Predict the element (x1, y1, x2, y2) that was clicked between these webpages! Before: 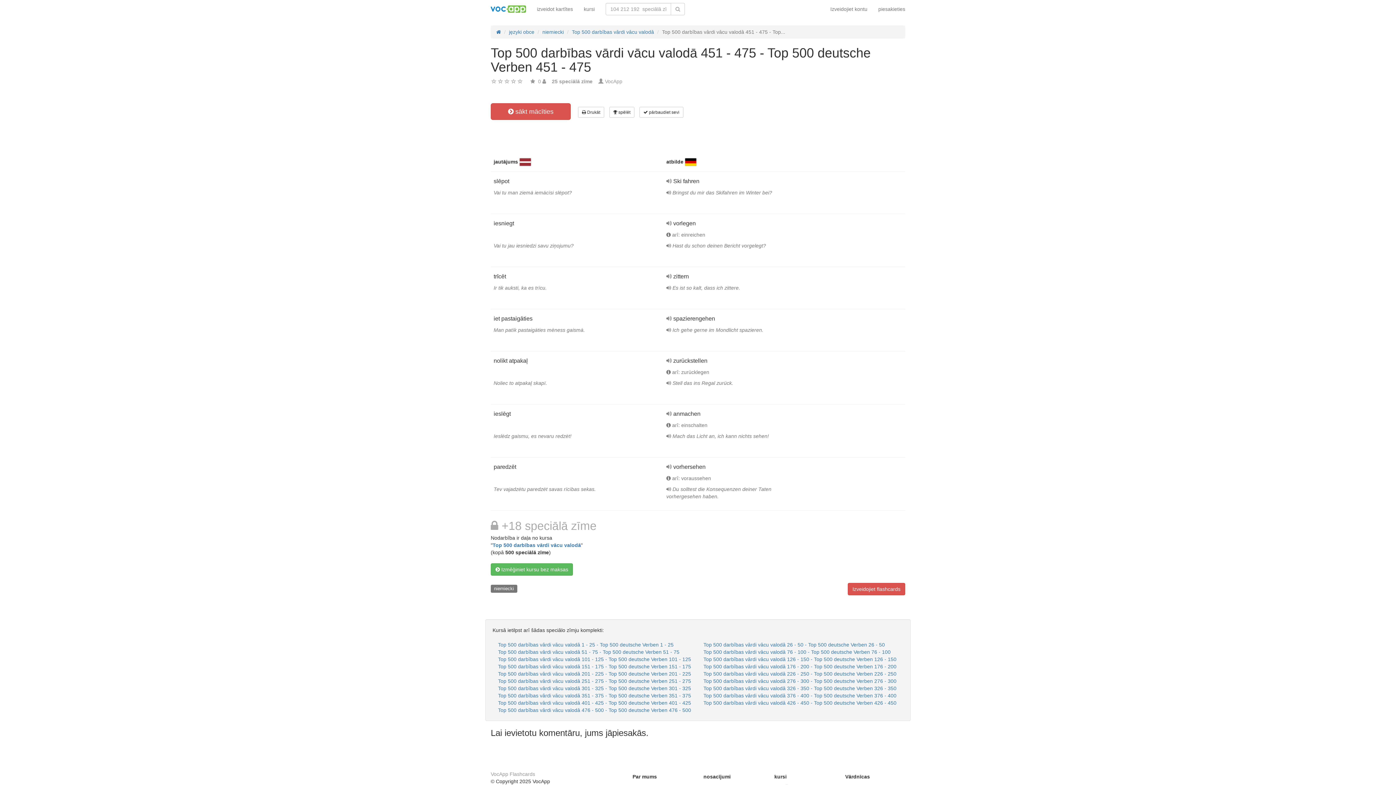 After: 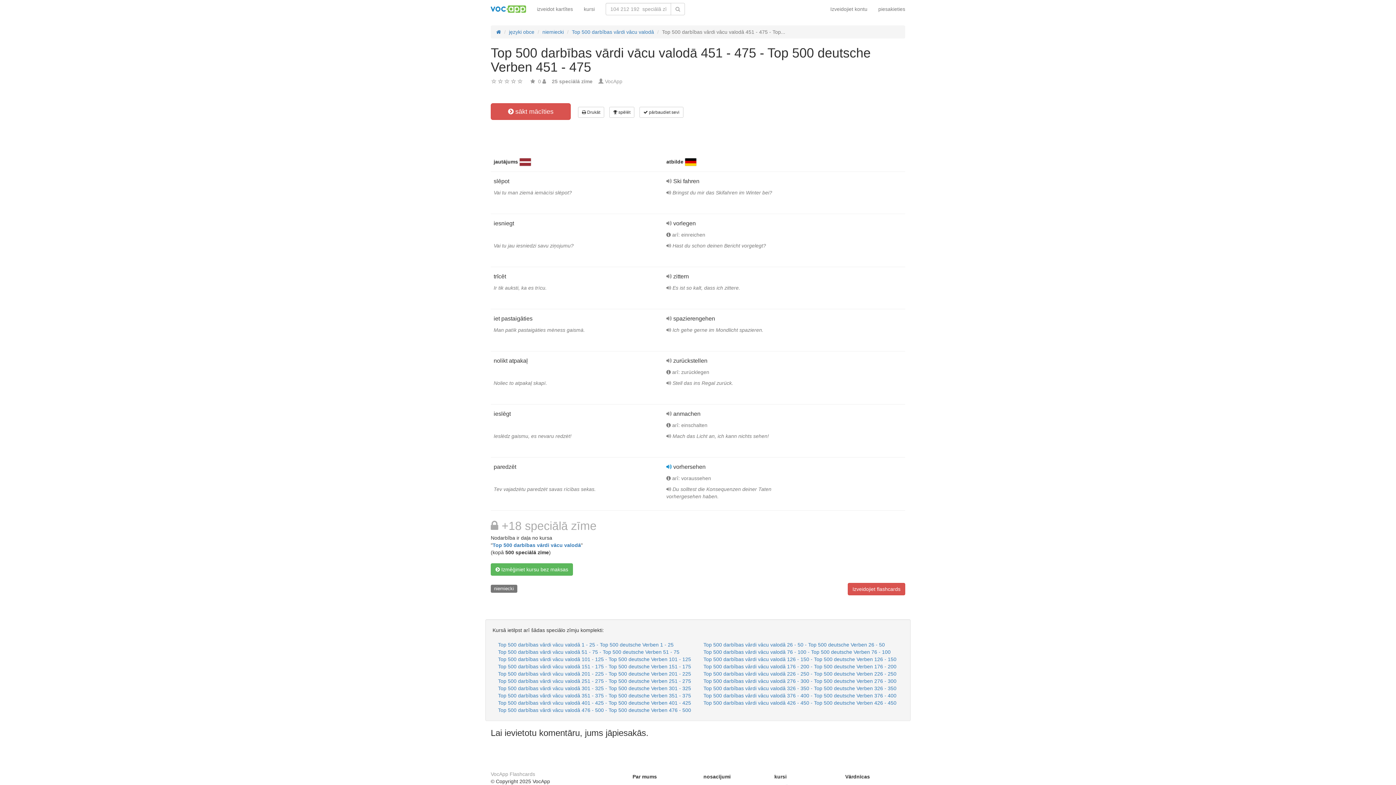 Action: bbox: (666, 464, 673, 470) label:  